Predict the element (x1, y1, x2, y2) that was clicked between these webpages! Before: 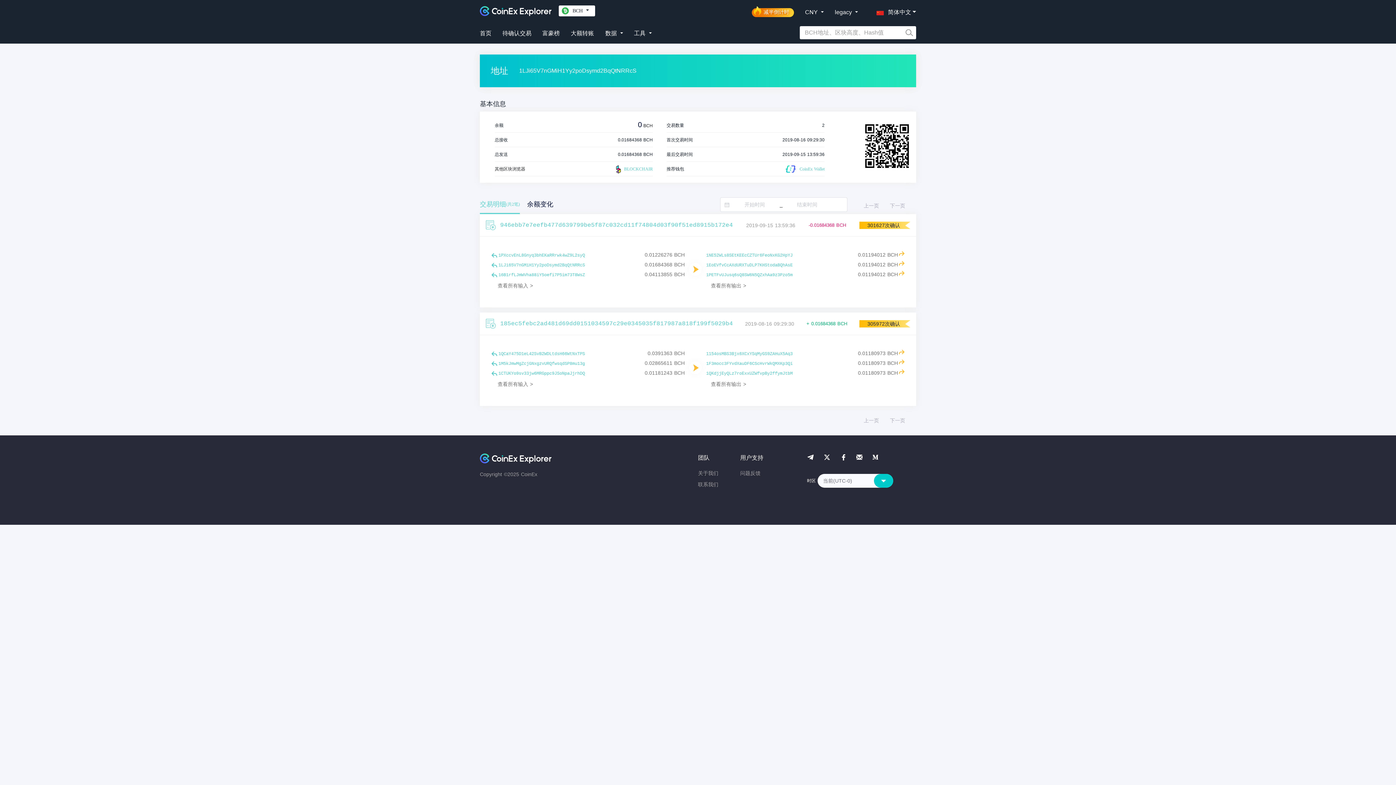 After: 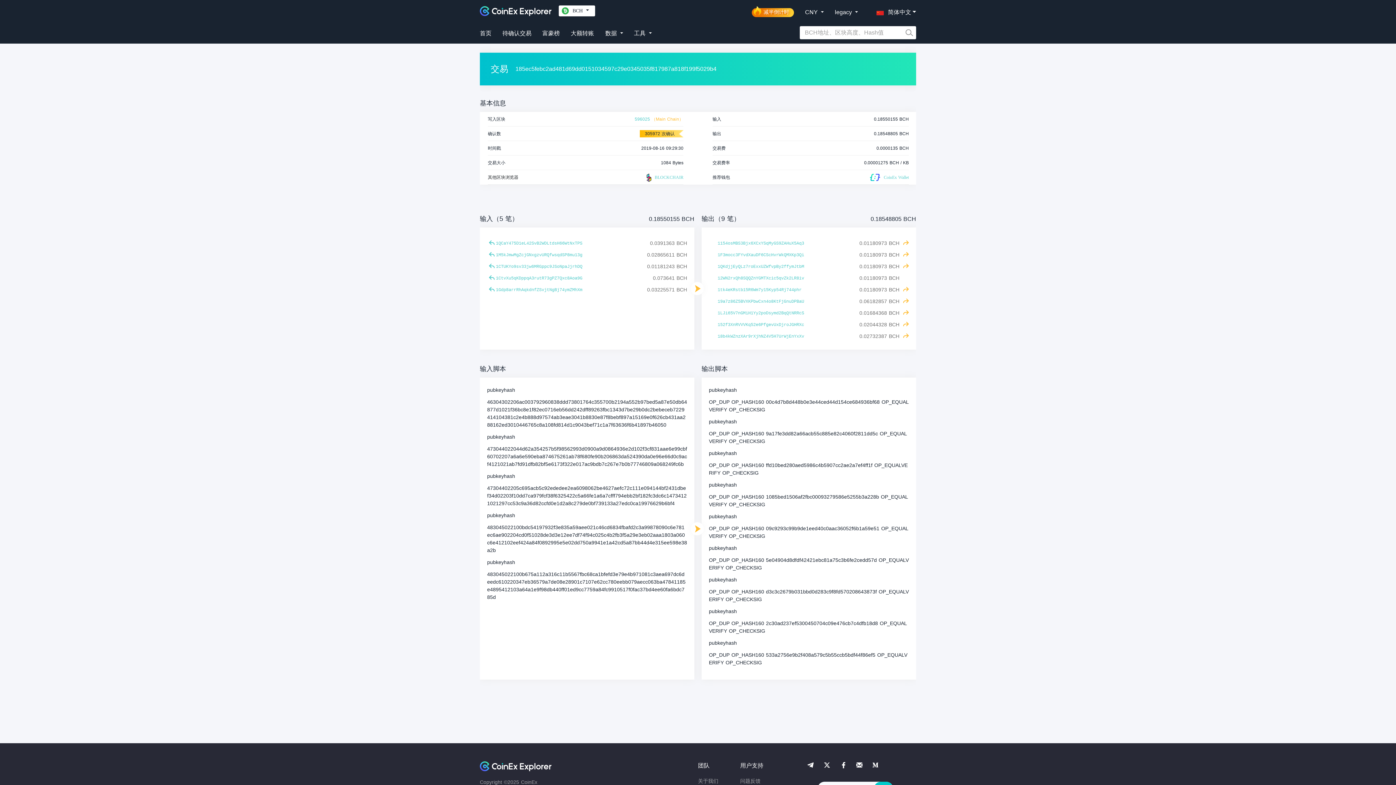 Action: bbox: (500, 313, 733, 334) label: 185ec5febc2ad481d69dd0151034597c29e0345035f817987a818f199f5029b4